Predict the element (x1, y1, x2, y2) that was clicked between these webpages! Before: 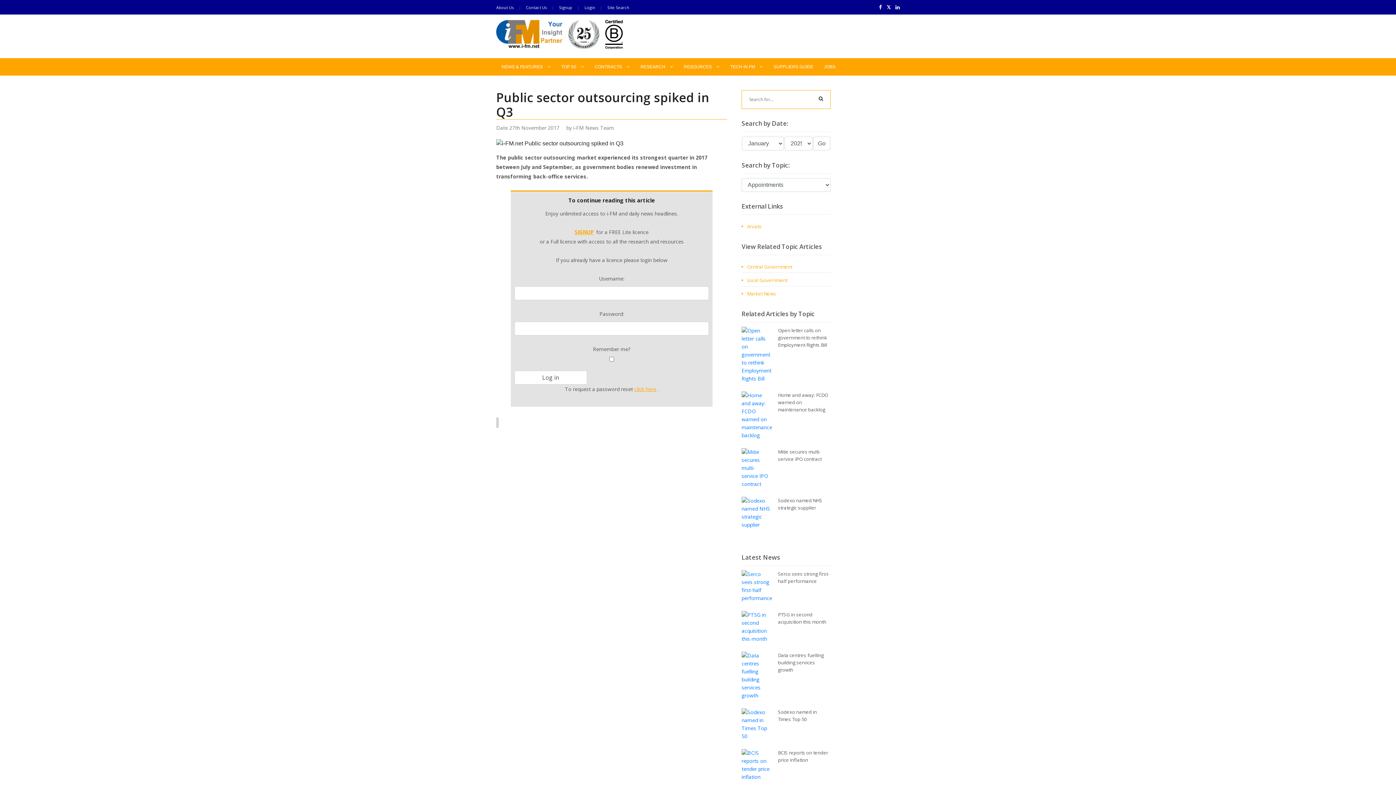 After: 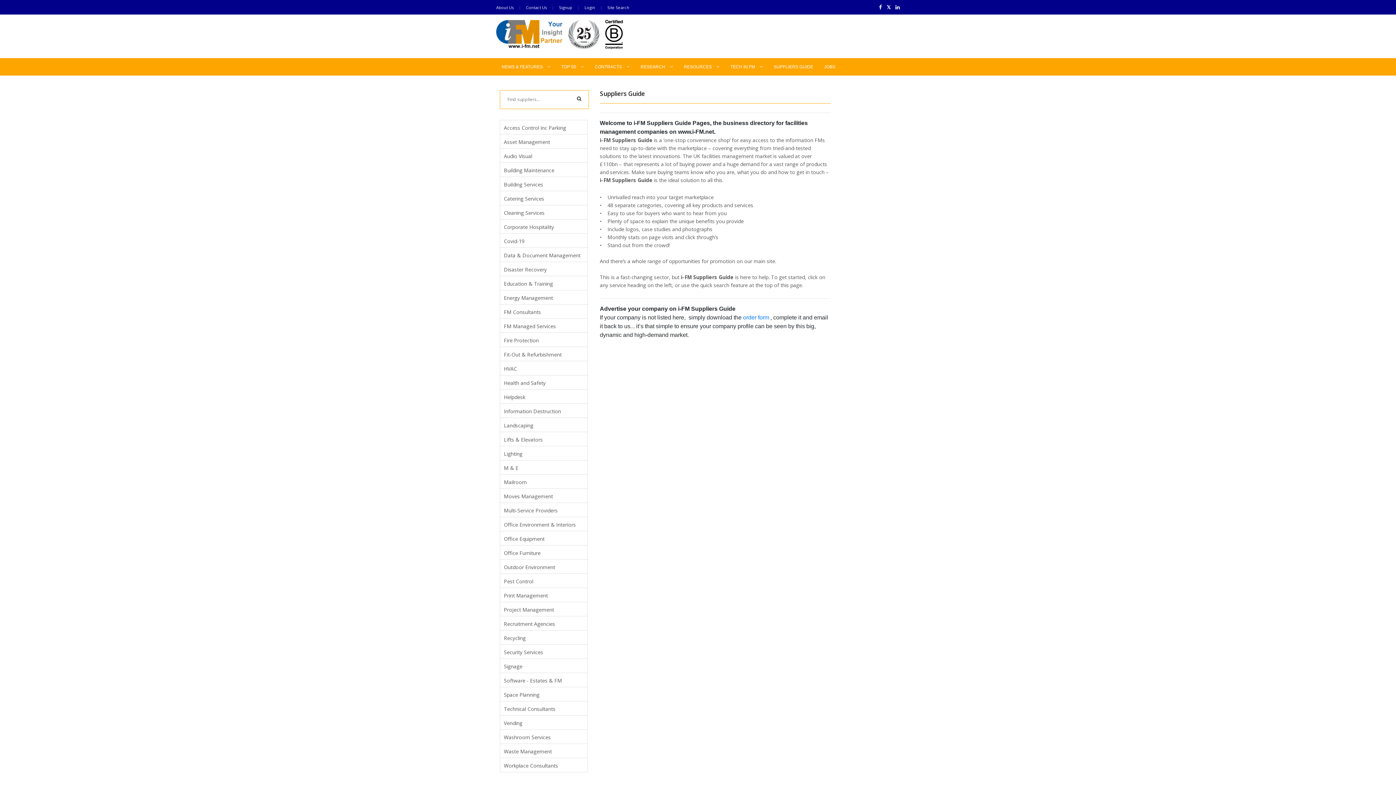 Action: bbox: (768, 58, 818, 75) label: SUPPLIERS GUIDE